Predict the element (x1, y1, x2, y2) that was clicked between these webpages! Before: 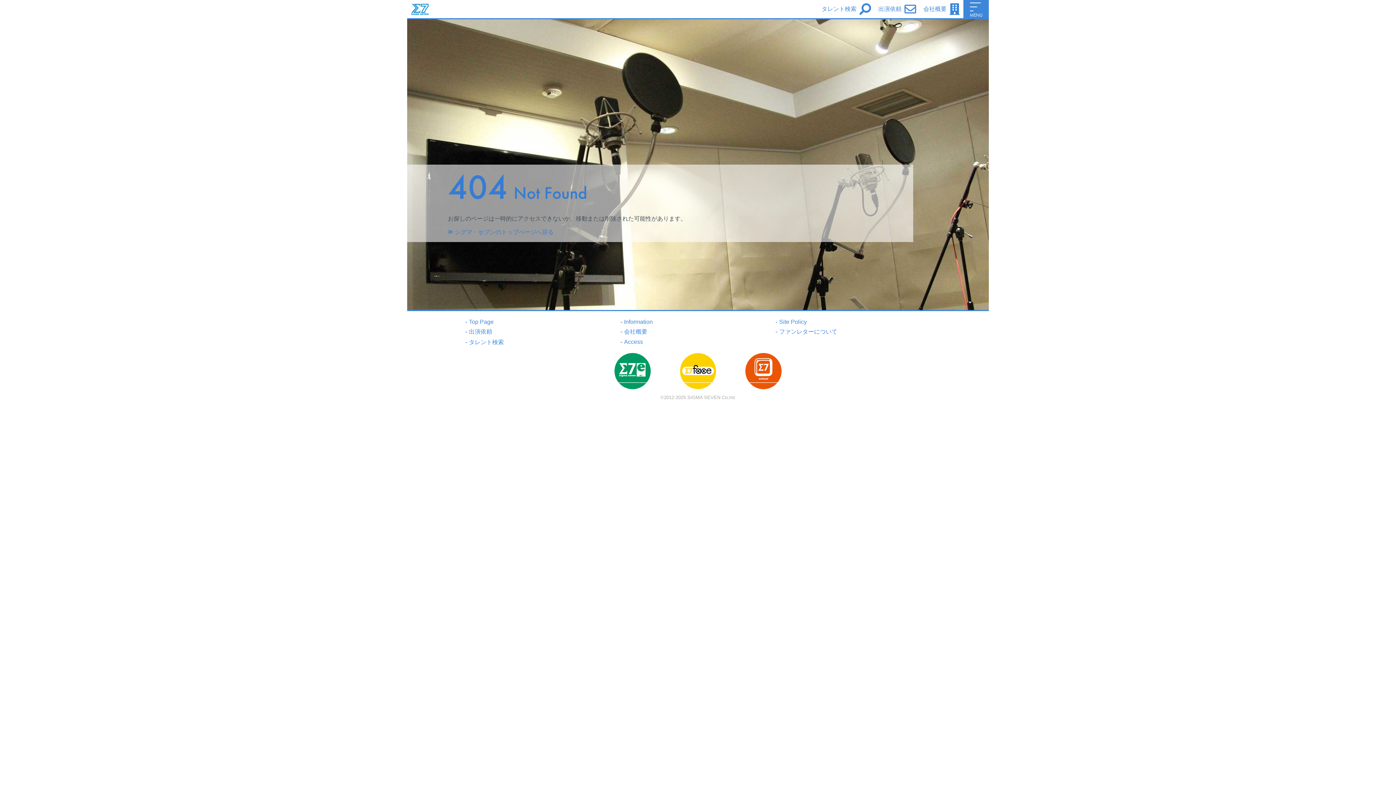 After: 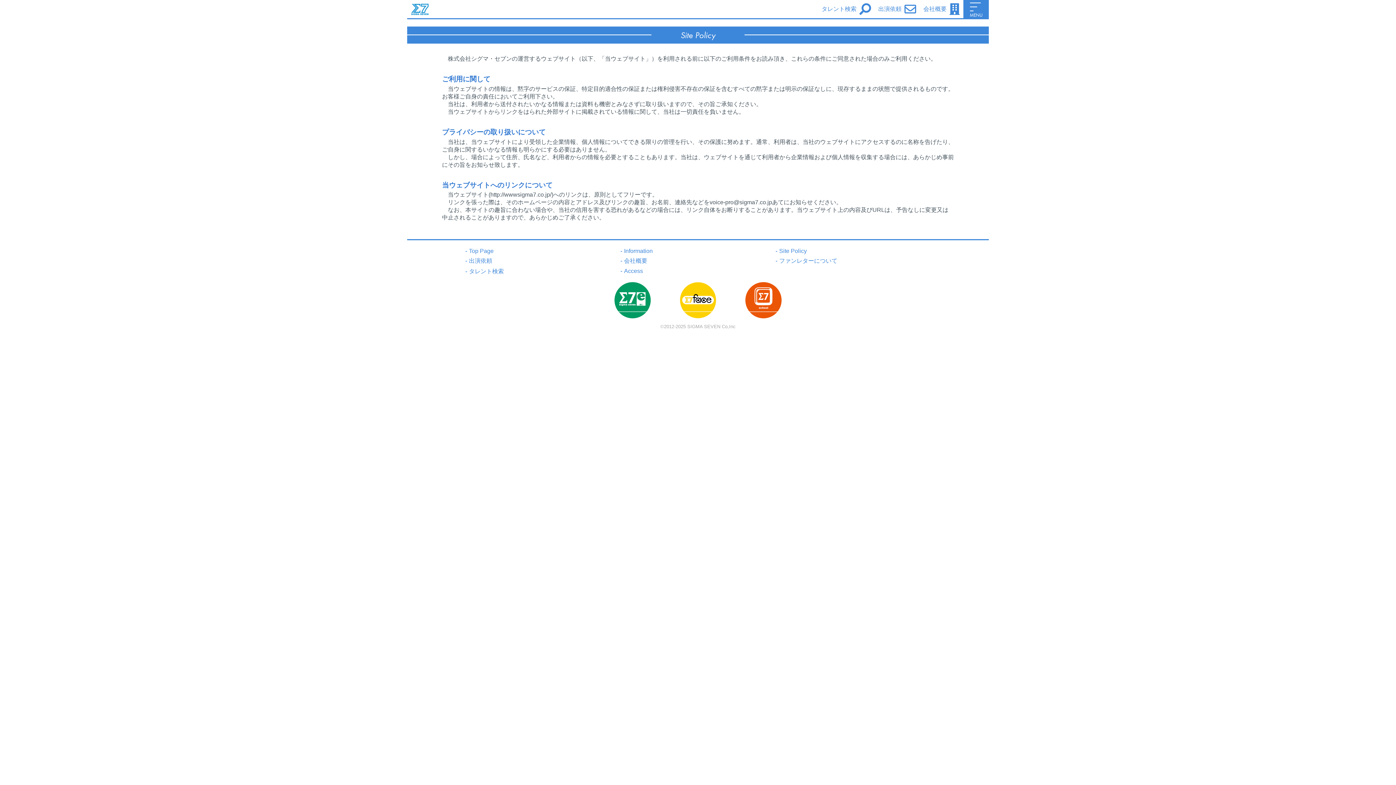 Action: bbox: (775, 318, 807, 325) label: -Site Policy